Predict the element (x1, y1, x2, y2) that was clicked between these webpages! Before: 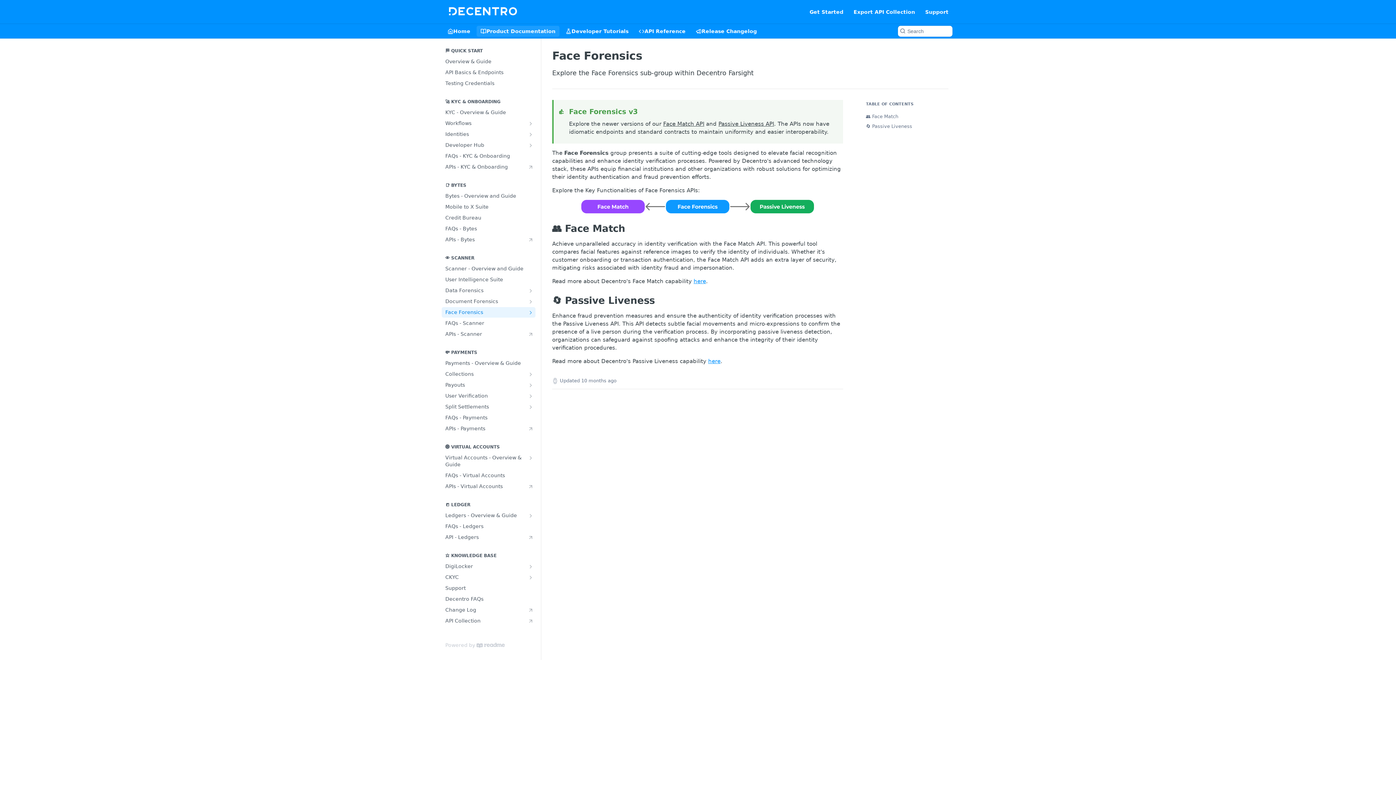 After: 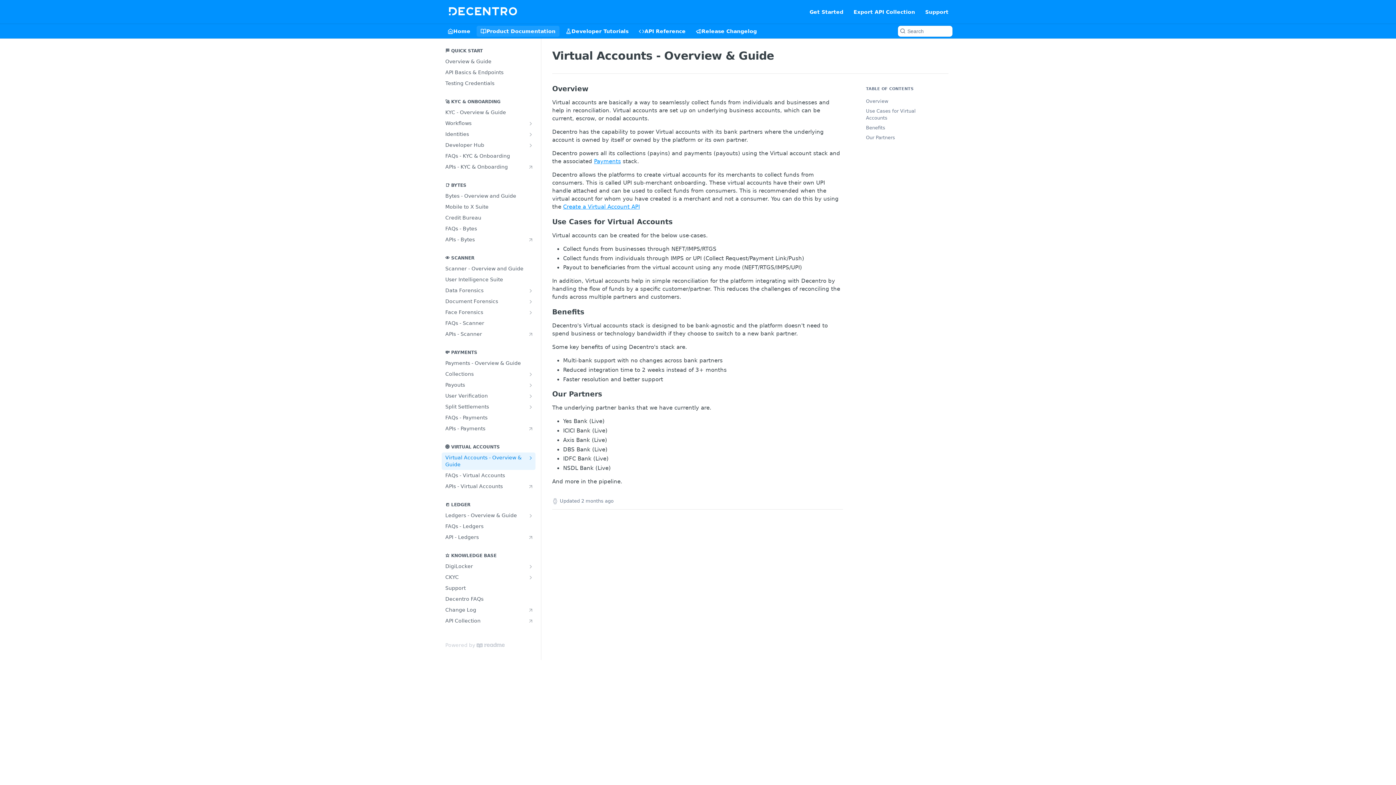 Action: bbox: (441, 452, 535, 470) label: Virtual Accounts - Overview & Guide